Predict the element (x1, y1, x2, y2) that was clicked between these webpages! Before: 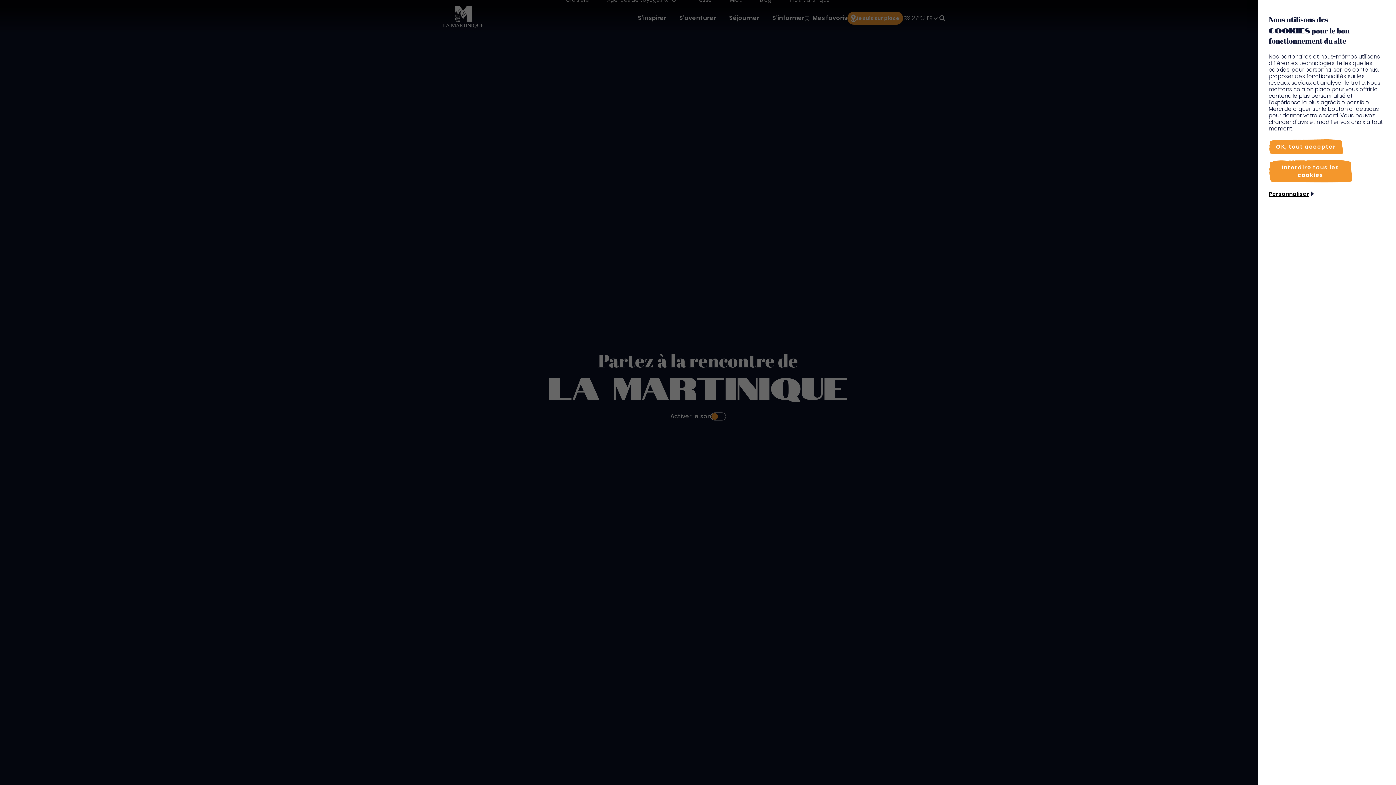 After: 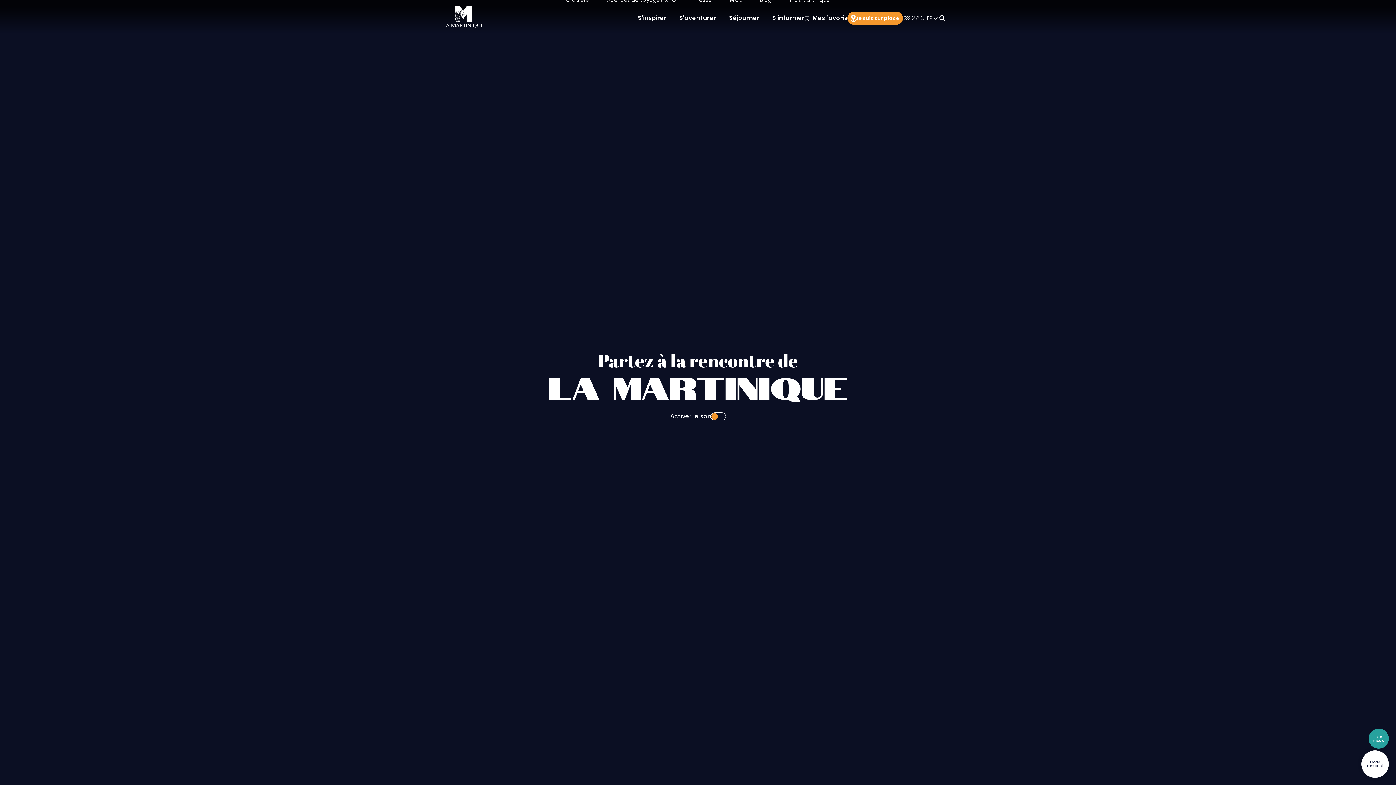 Action: bbox: (1269, 139, 1343, 154) label: OK, tout accepter